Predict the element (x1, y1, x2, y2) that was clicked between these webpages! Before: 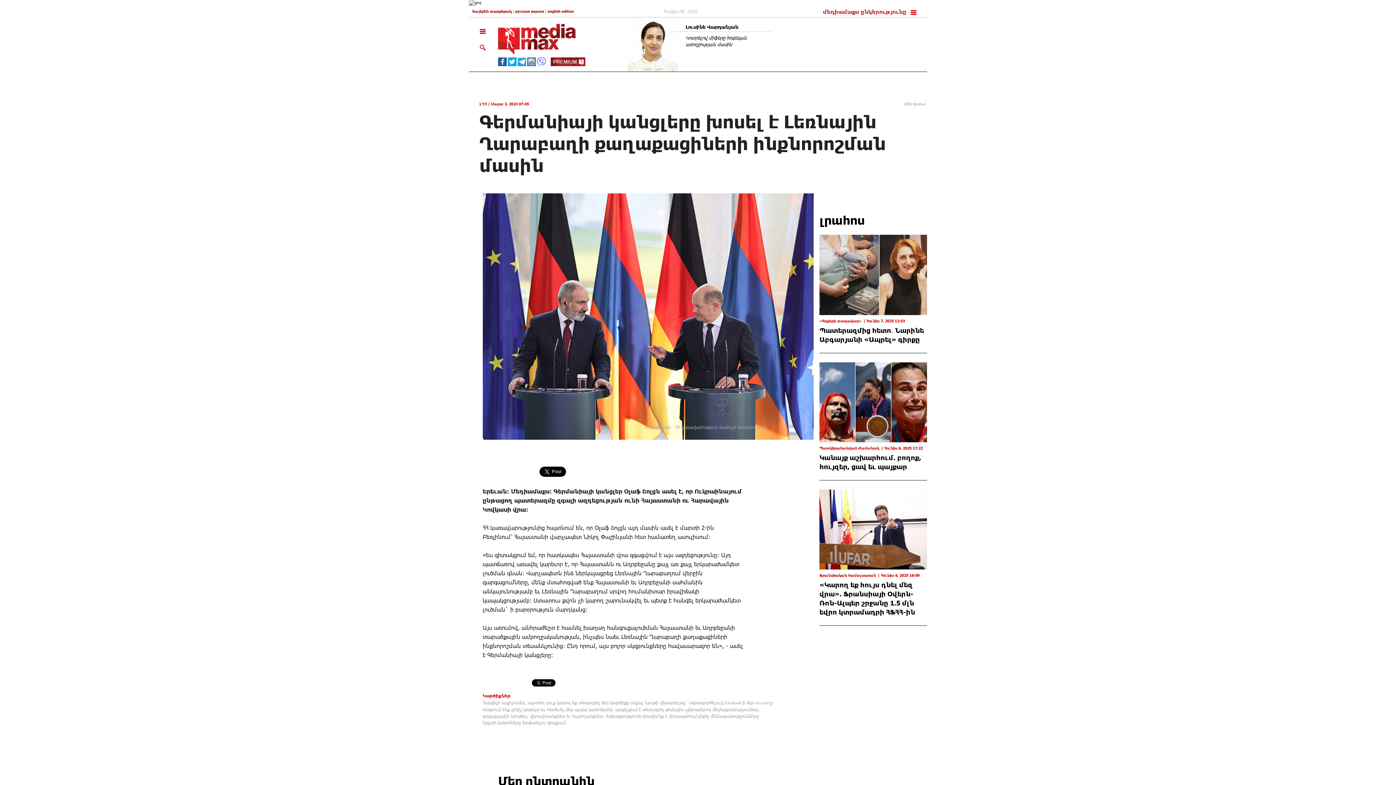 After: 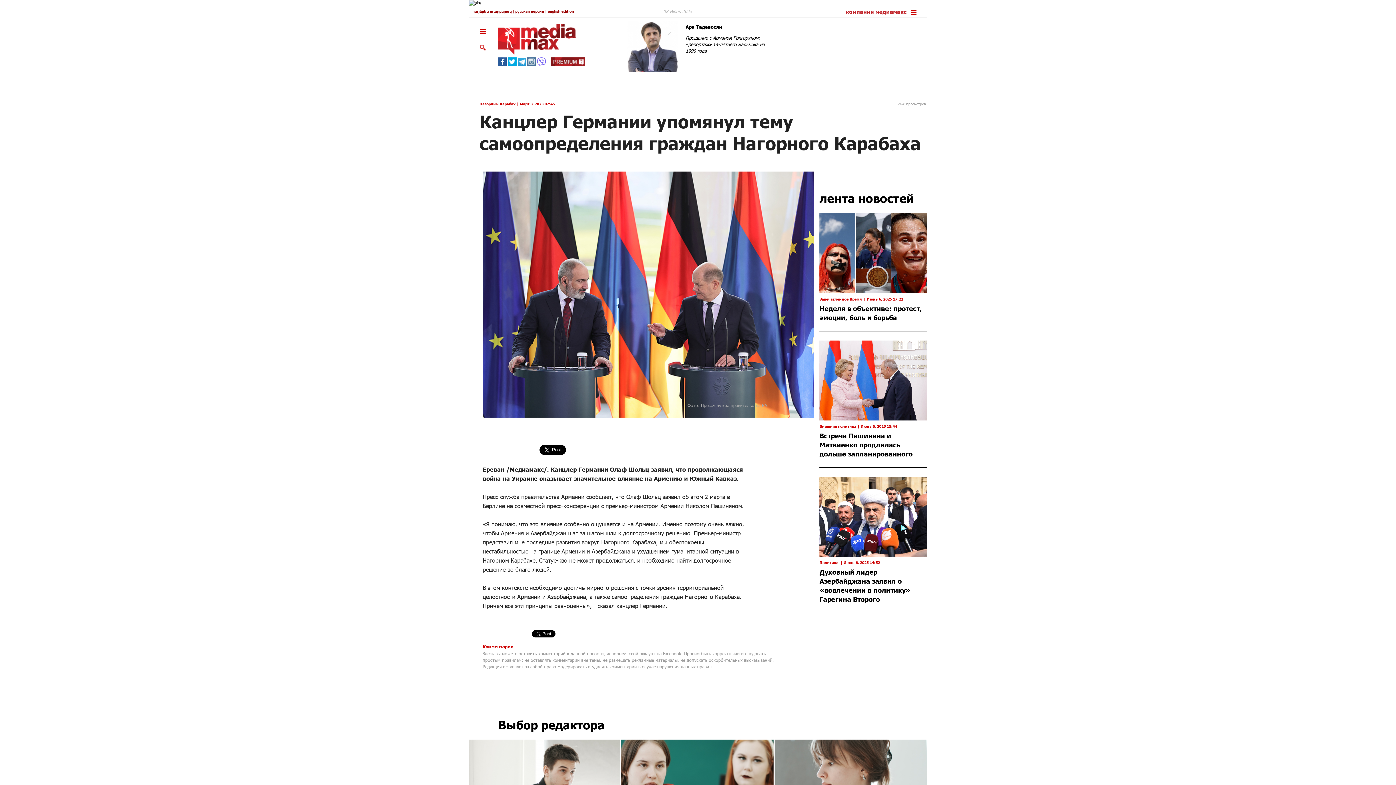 Action: label: русская версия bbox: (515, 9, 544, 13)